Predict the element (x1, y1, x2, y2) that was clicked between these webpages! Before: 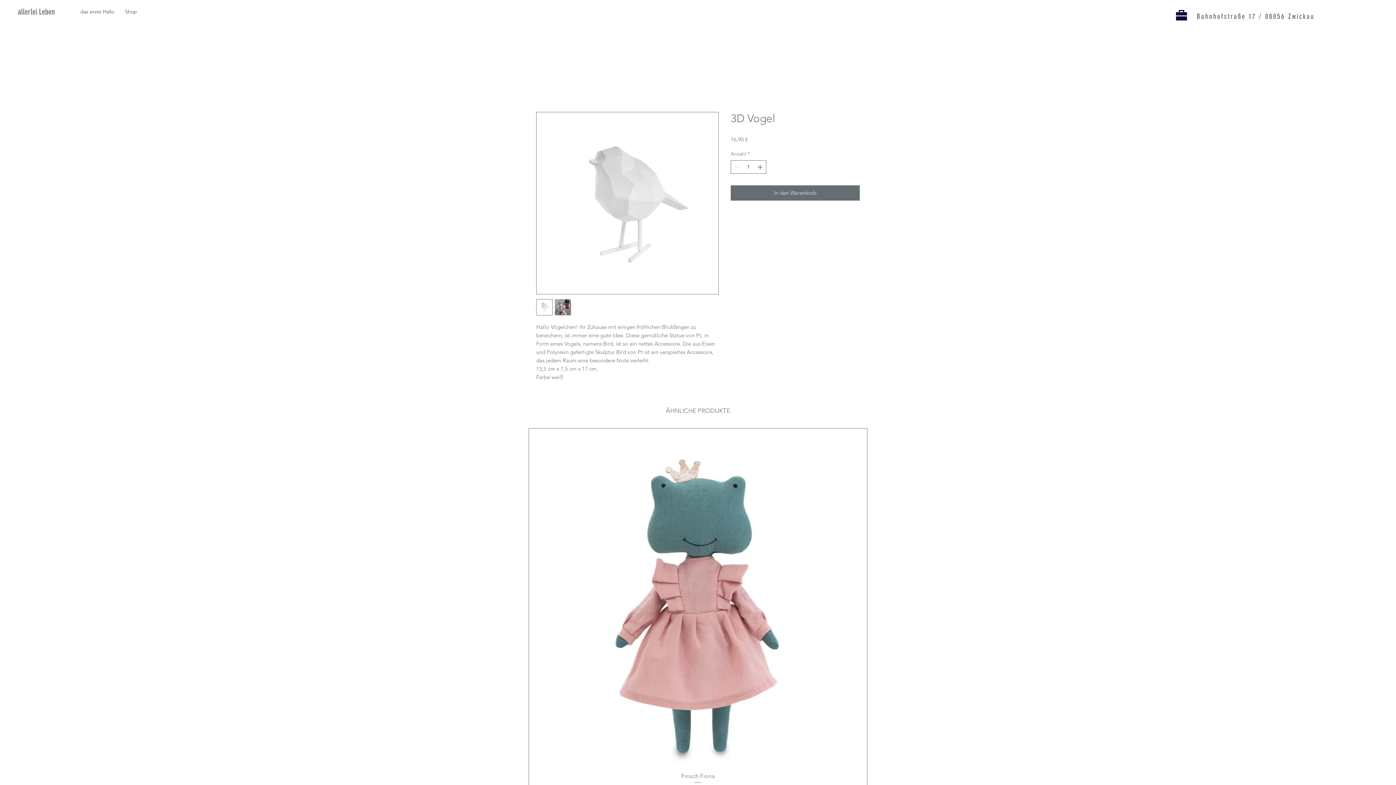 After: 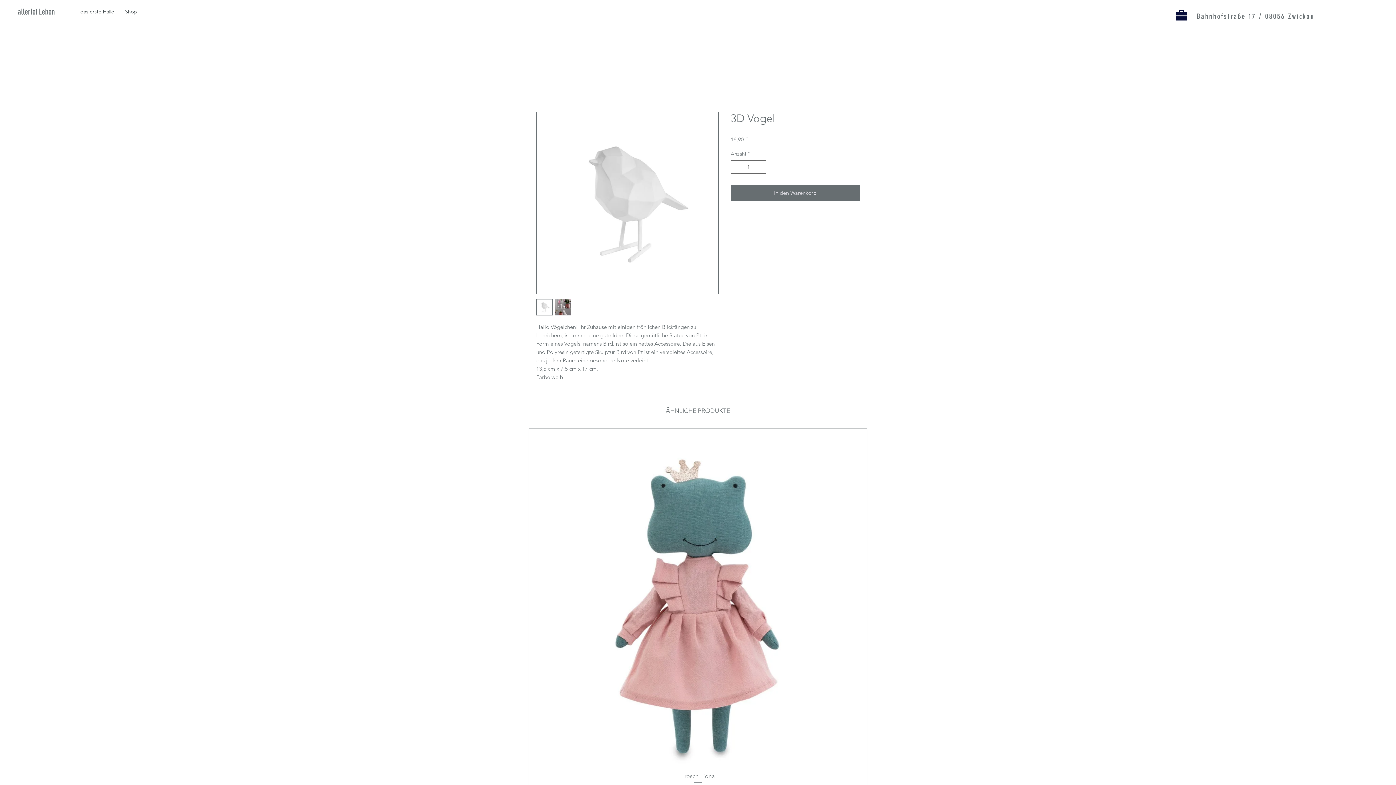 Action: bbox: (536, 299, 552, 315)